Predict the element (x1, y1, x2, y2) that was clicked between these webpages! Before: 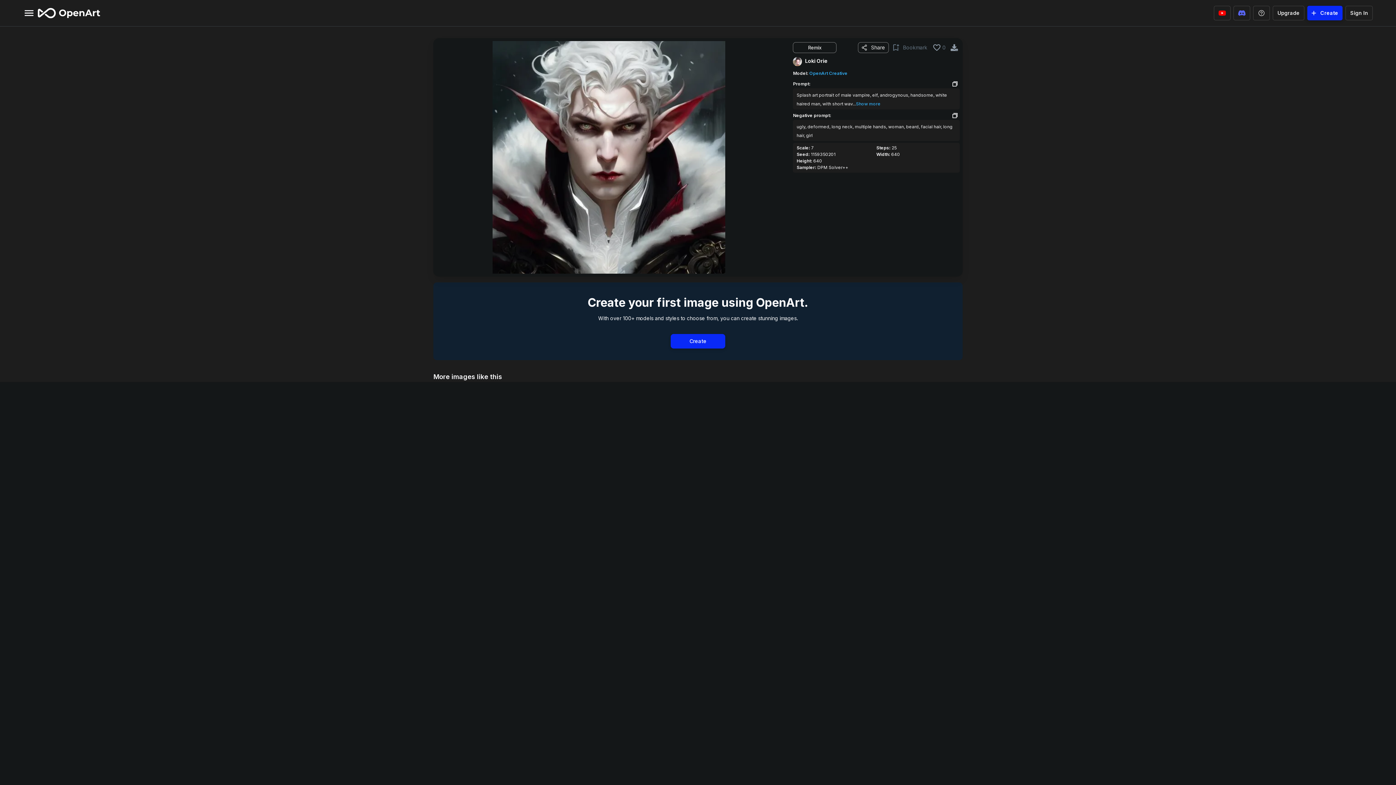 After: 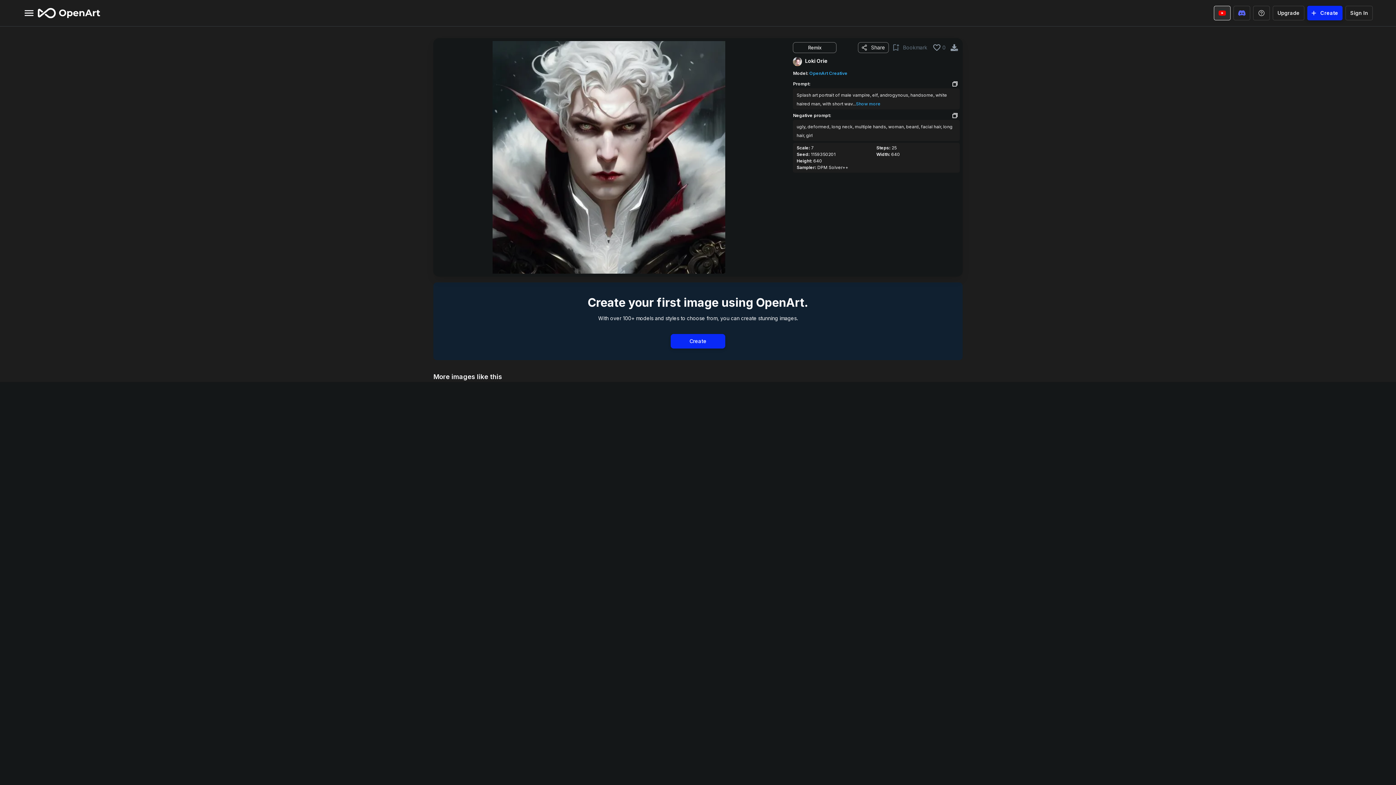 Action: bbox: (1214, 5, 1230, 20)